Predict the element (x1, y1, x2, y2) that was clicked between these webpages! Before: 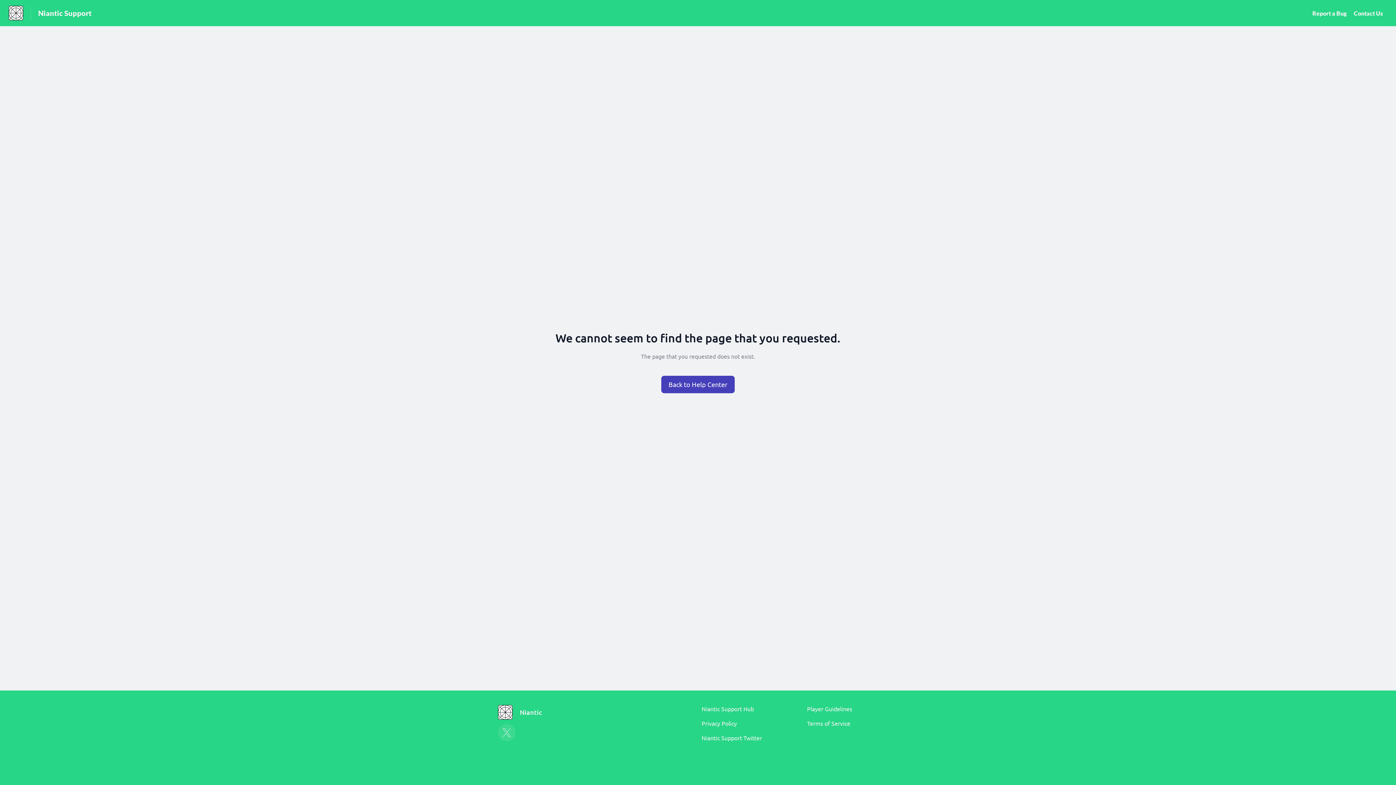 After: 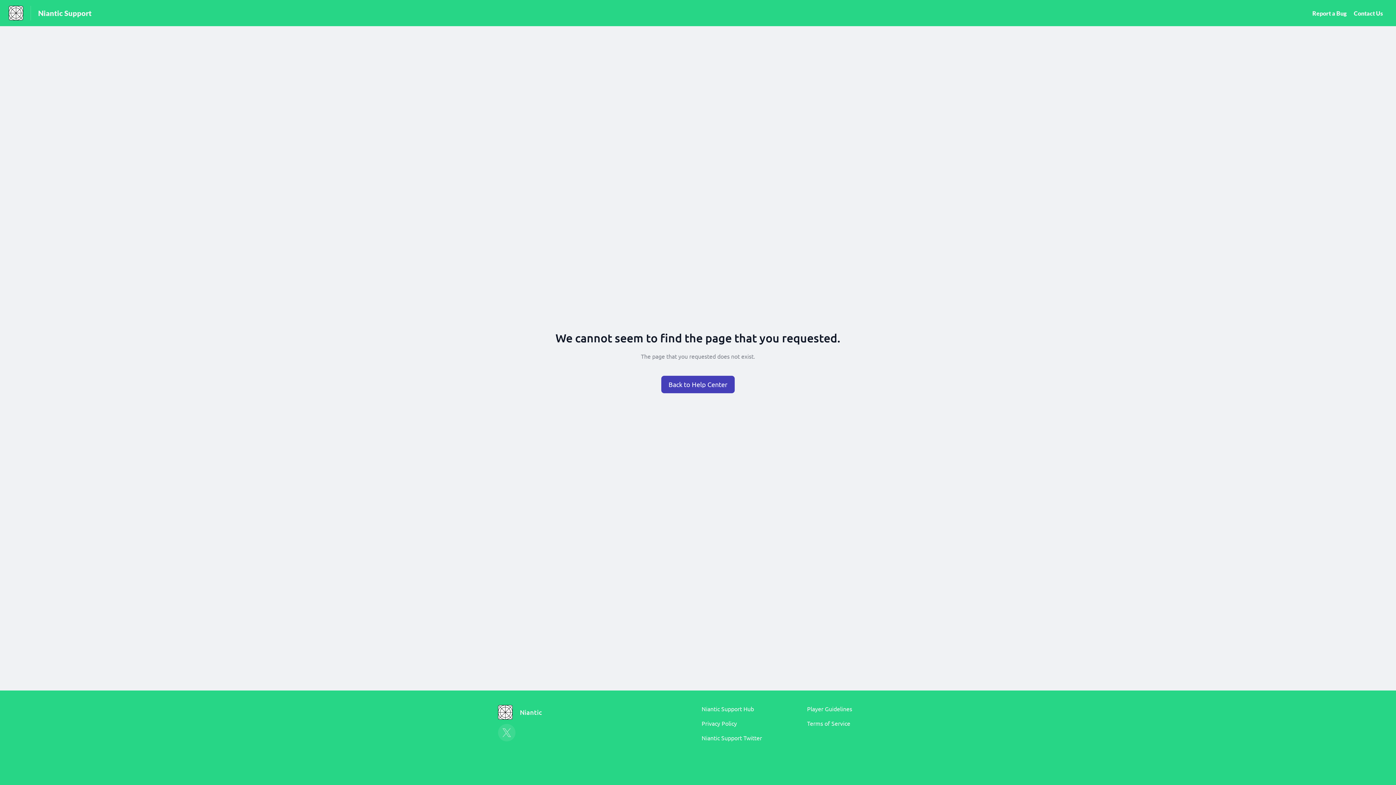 Action: bbox: (807, 705, 852, 712) label: Player Guidelines